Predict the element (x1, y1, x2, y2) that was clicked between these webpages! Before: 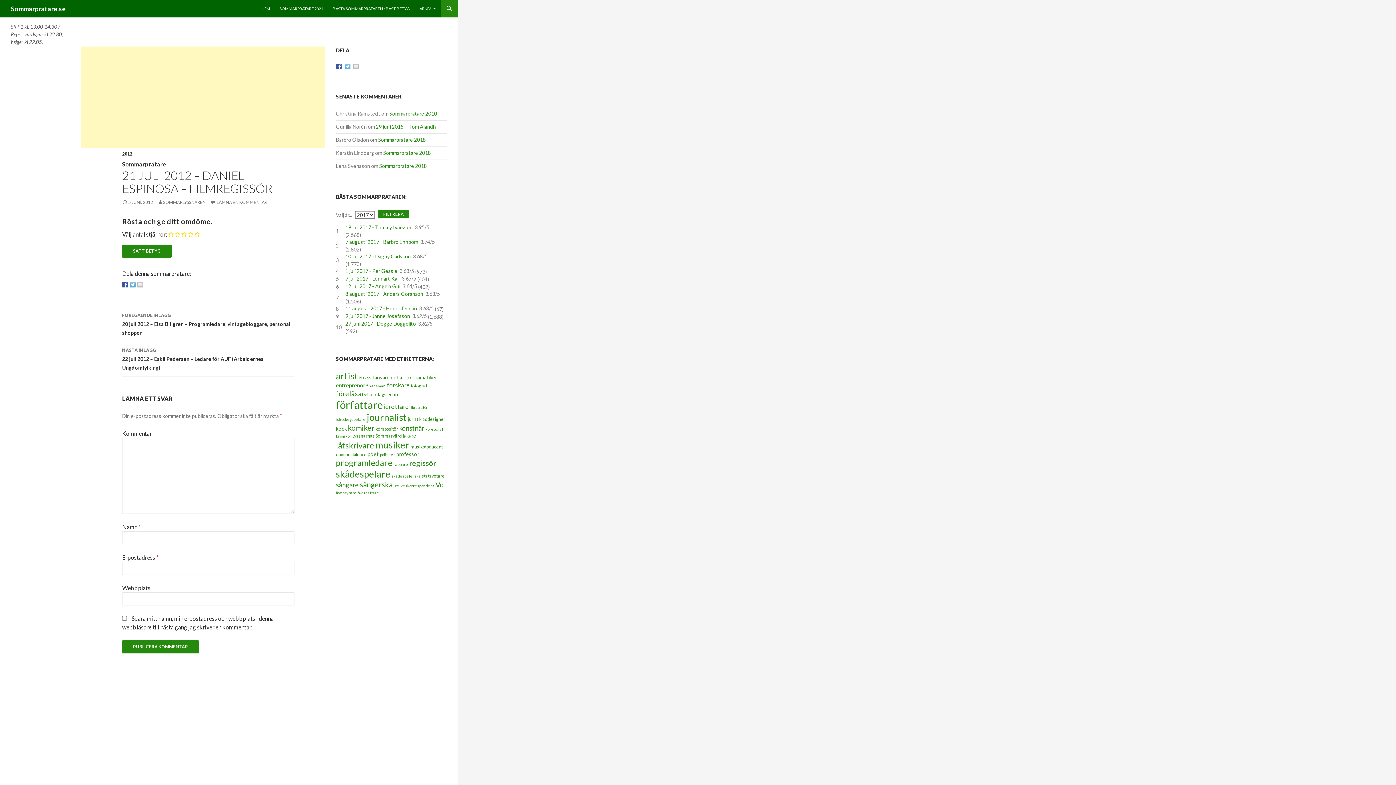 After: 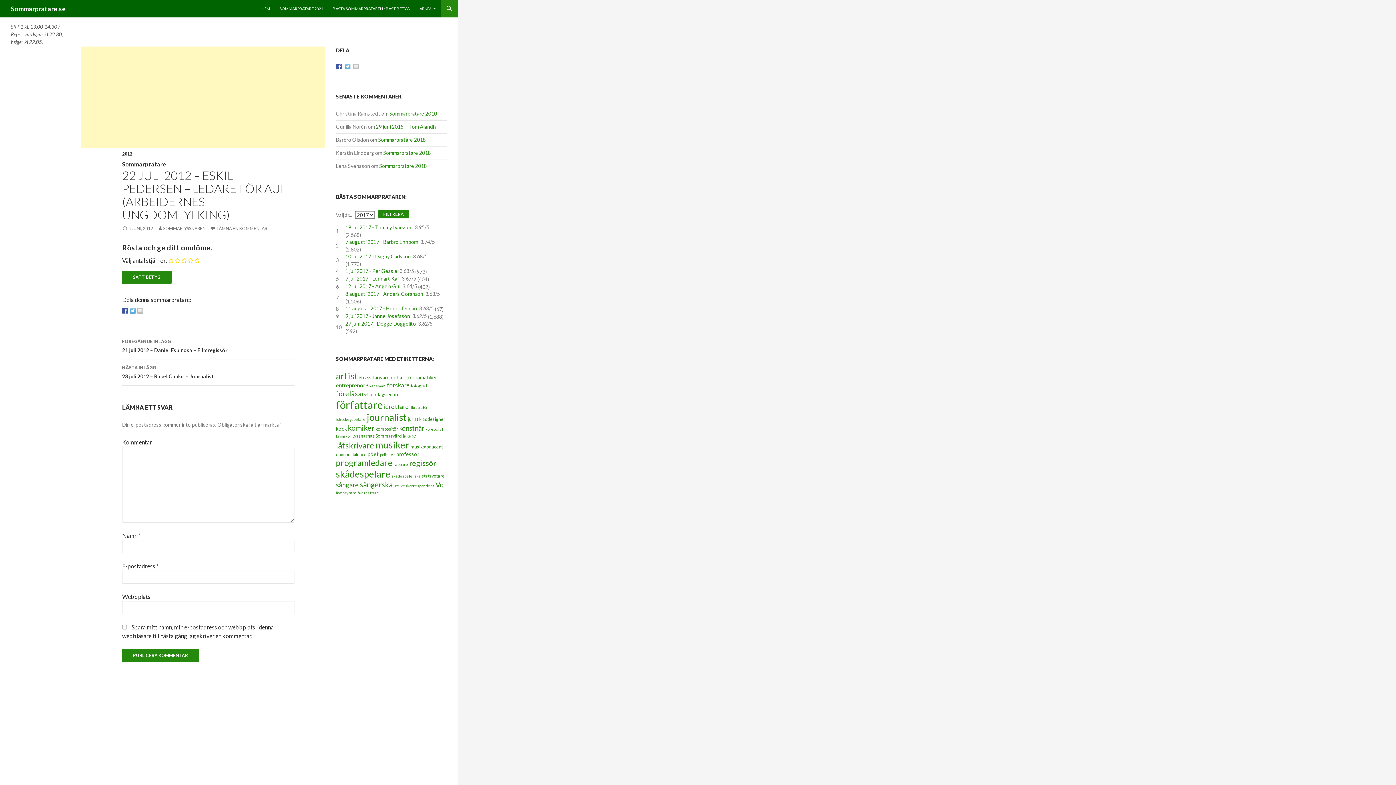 Action: label: NÄSTA INLÄGG
22 juli 2012 – Eskil Pedersen – Ledare för AUF (Arbeidernes Ungdomfylking) bbox: (122, 342, 294, 377)